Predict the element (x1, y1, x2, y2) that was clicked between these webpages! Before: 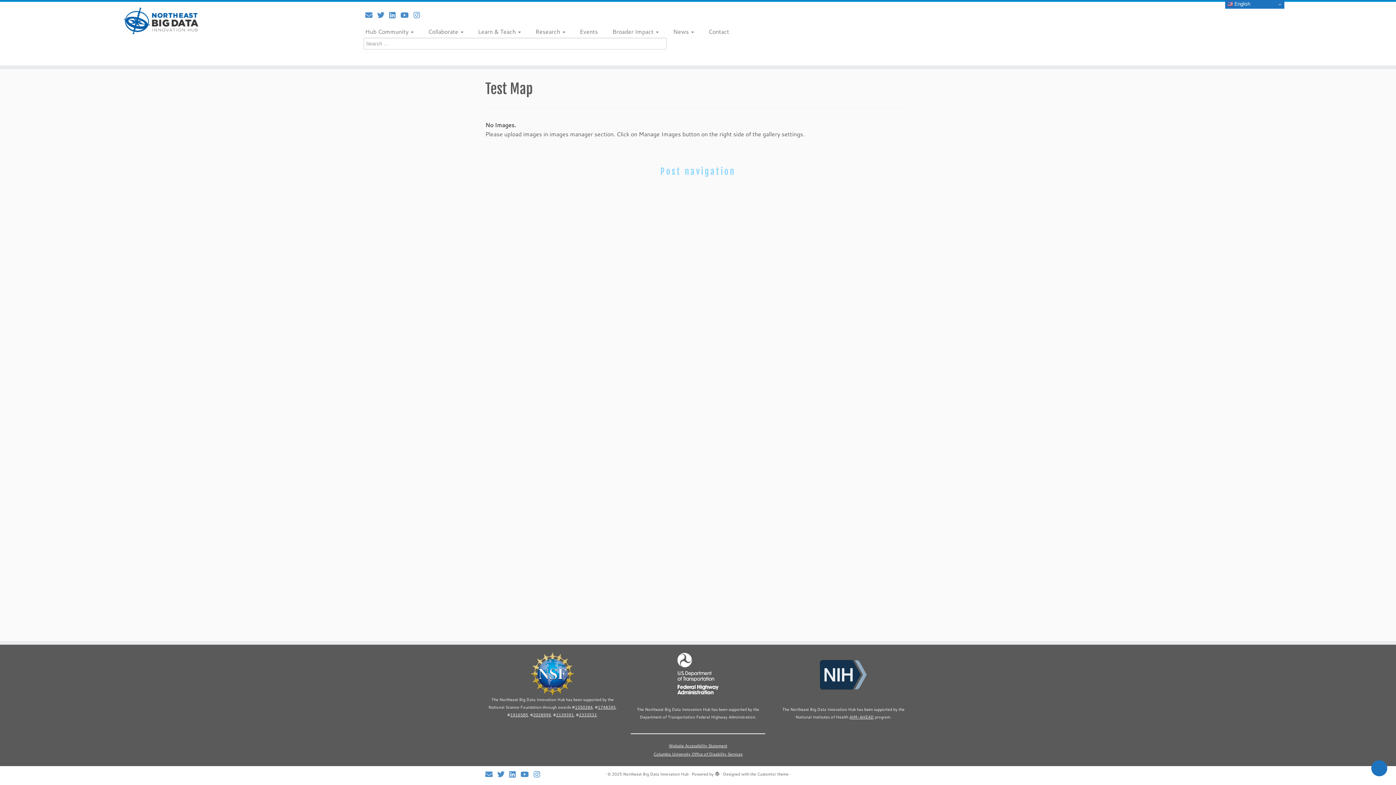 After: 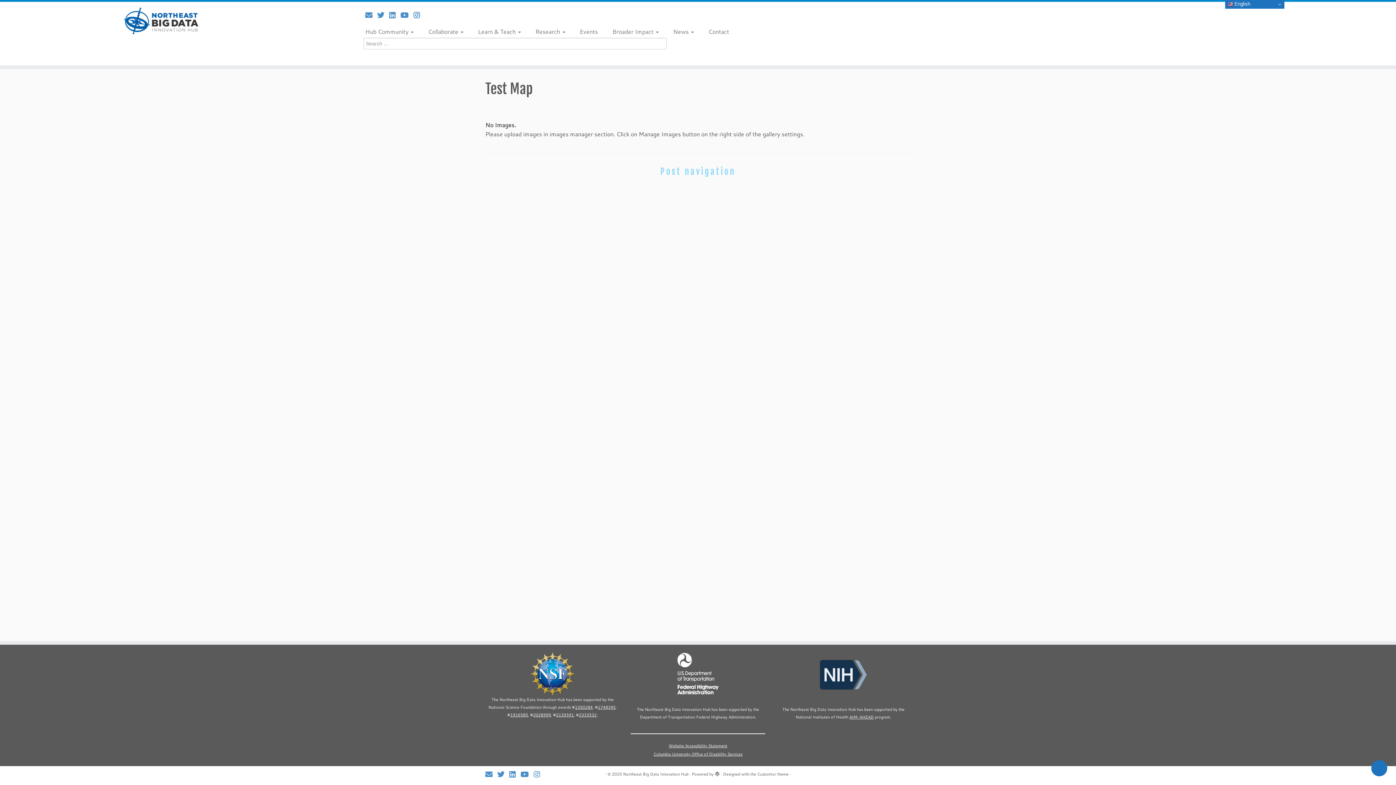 Action: label: Follow the NEBDHub on Instagram bbox: (413, 9, 424, 20)